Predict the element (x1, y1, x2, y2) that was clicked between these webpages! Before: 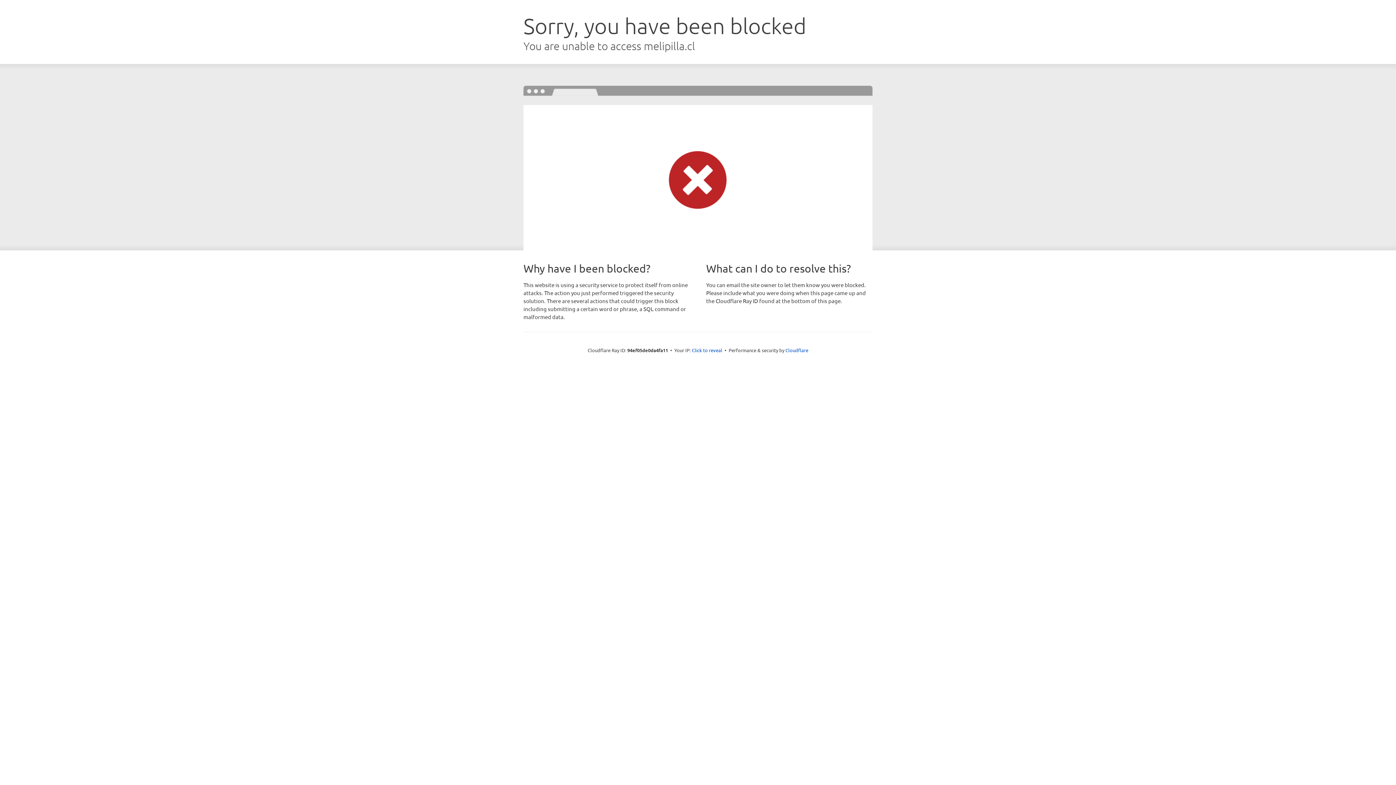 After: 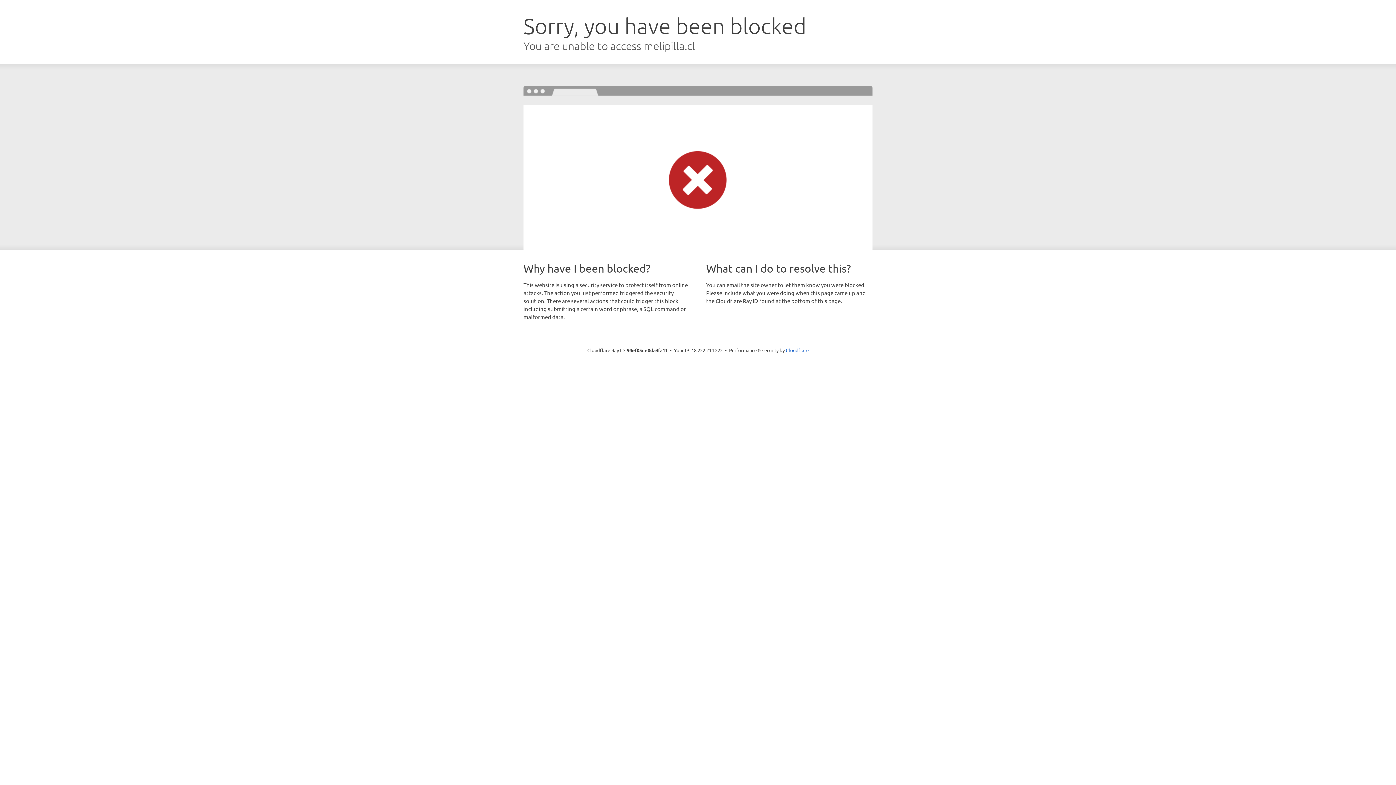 Action: label: Click to reveal bbox: (692, 346, 722, 353)